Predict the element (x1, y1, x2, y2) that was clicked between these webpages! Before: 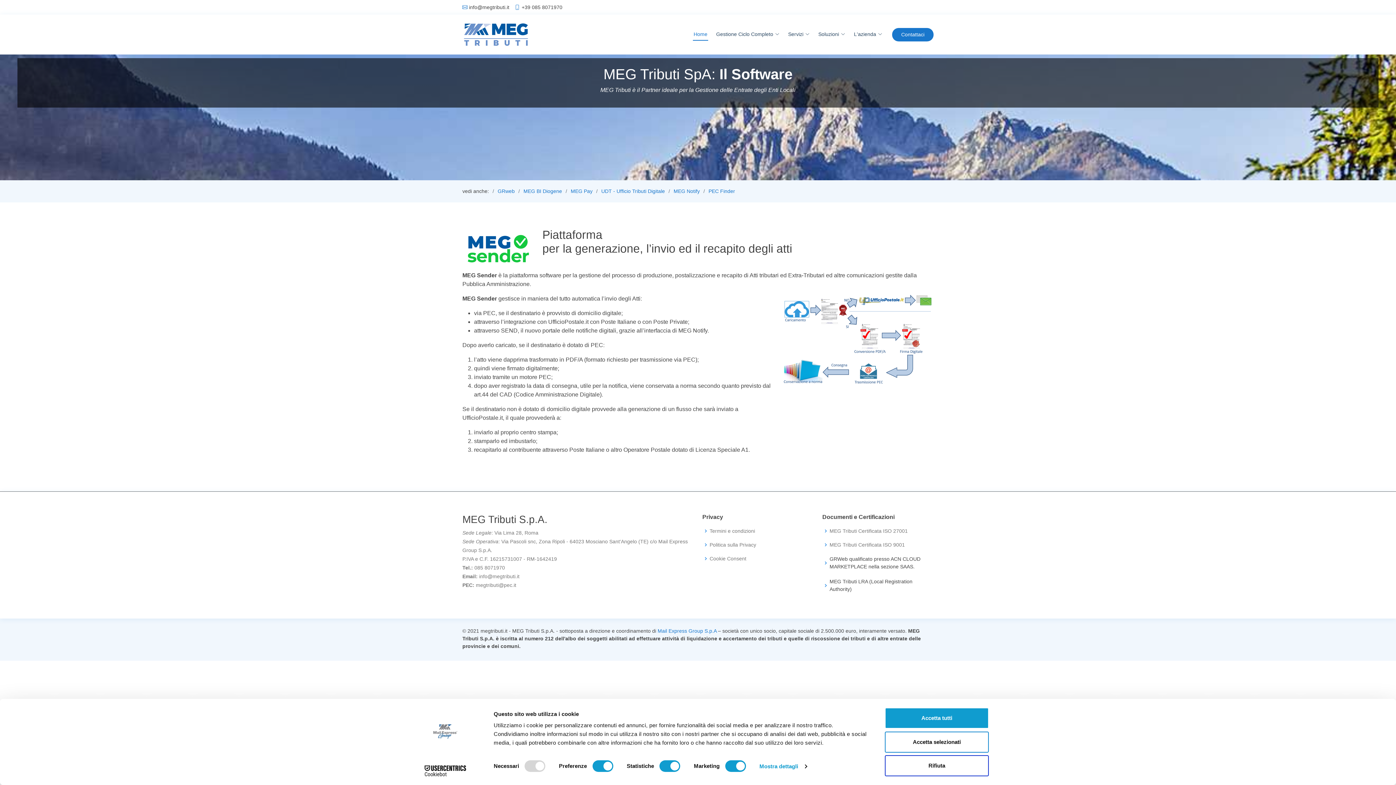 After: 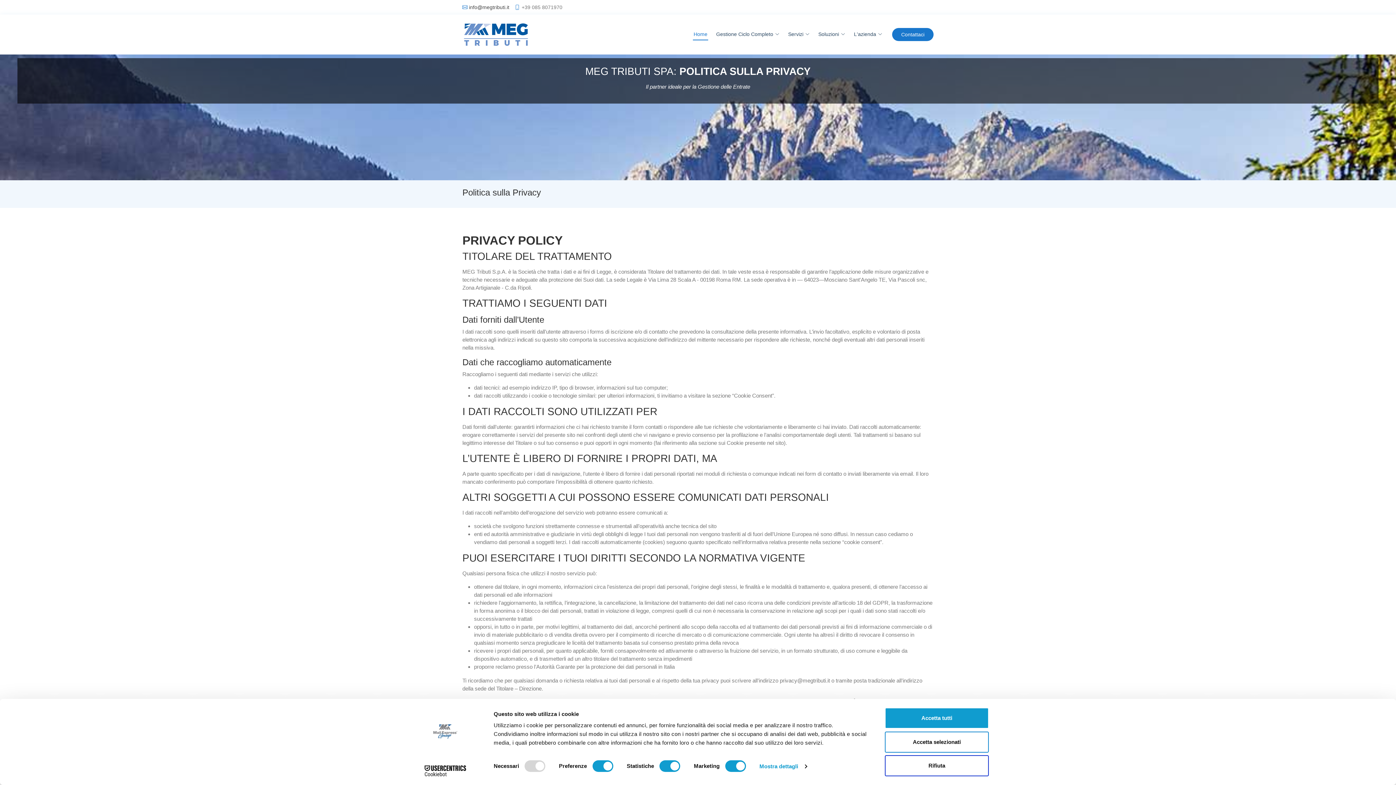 Action: label: Politica sulla Privacy bbox: (709, 542, 756, 547)